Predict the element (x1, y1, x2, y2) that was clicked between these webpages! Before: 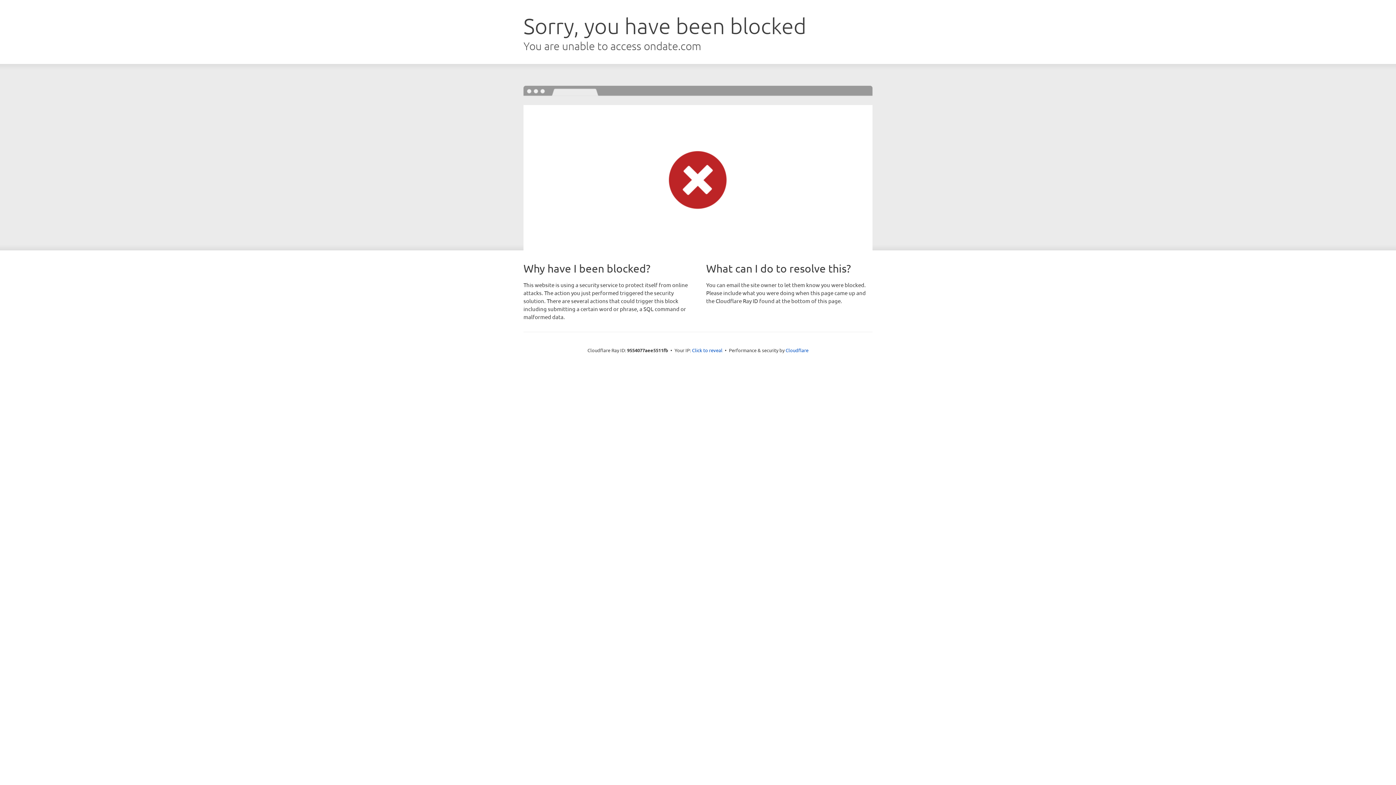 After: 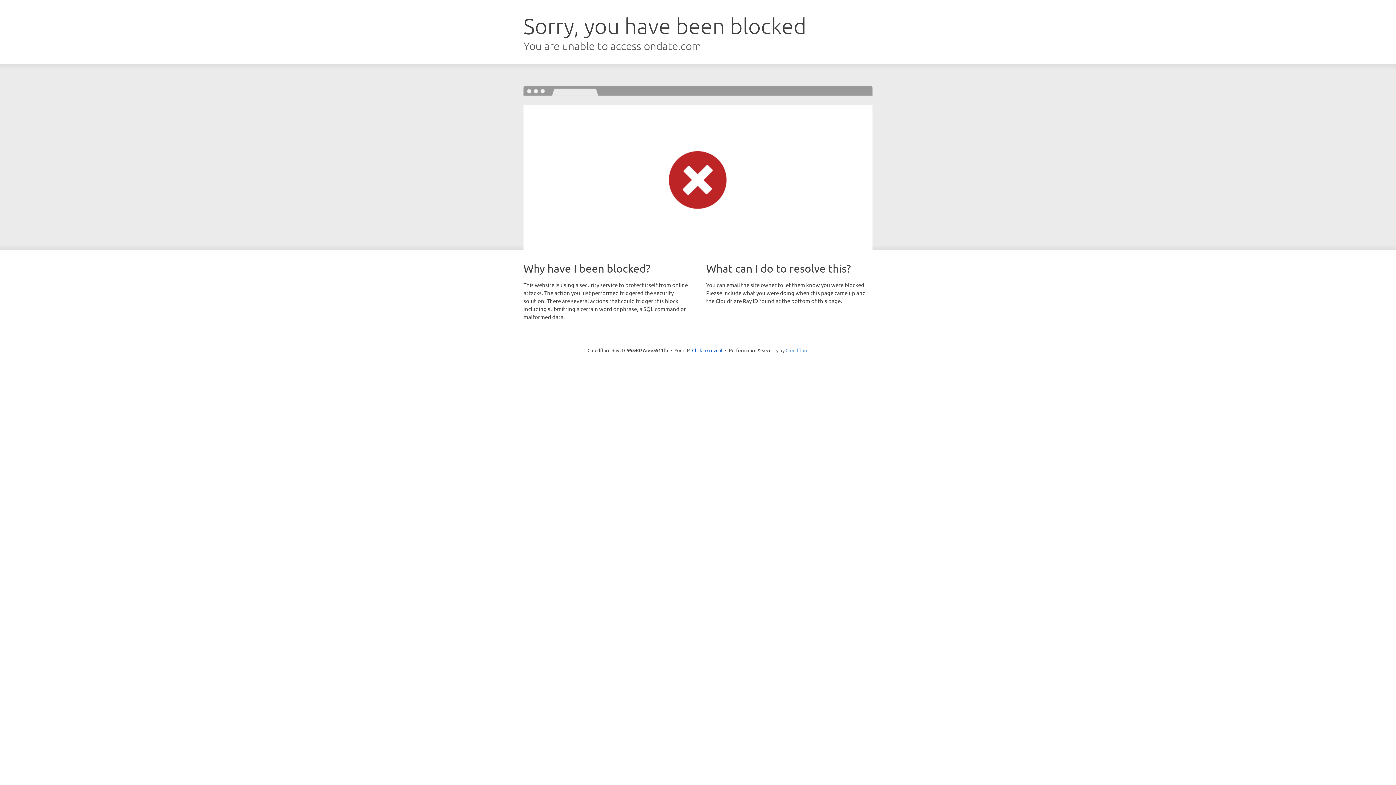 Action: label: Cloudflare bbox: (785, 347, 808, 353)